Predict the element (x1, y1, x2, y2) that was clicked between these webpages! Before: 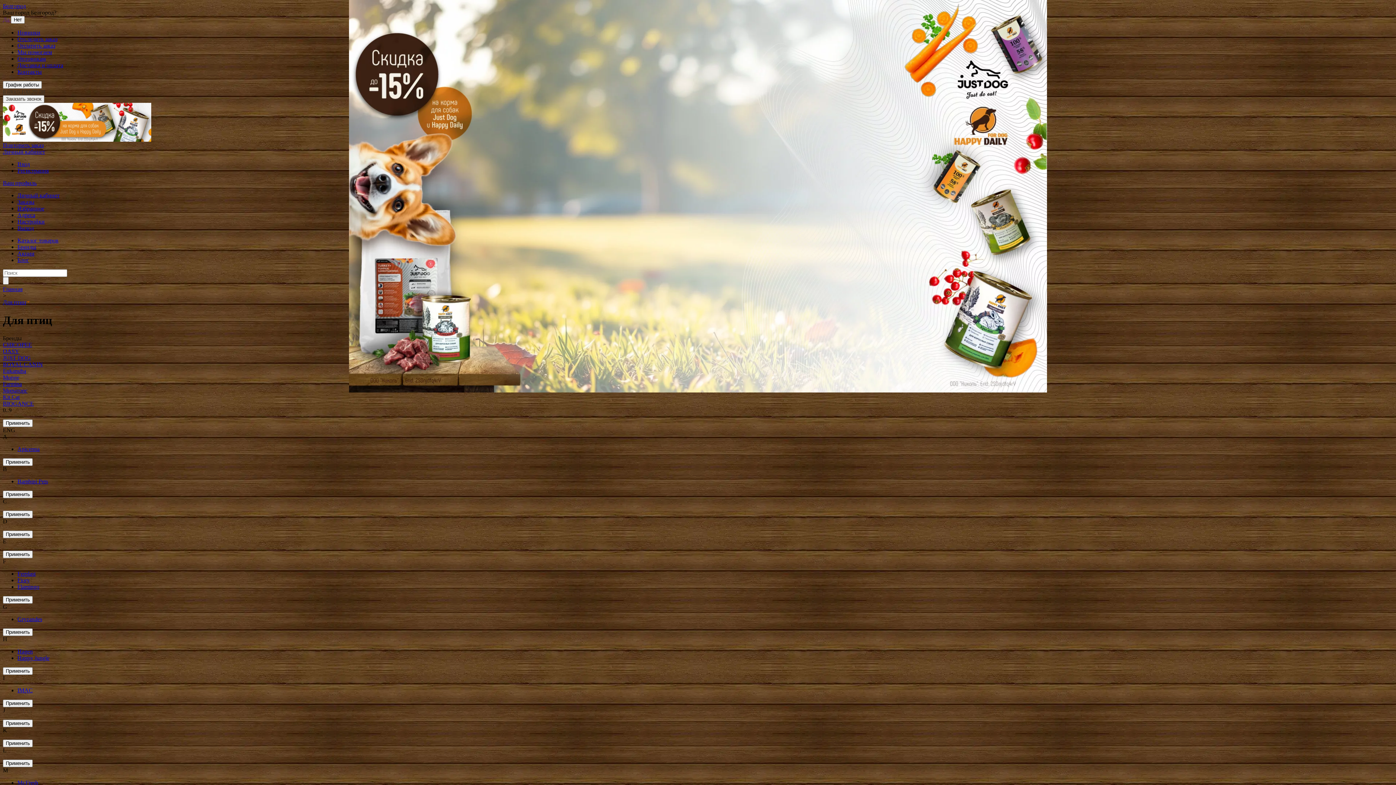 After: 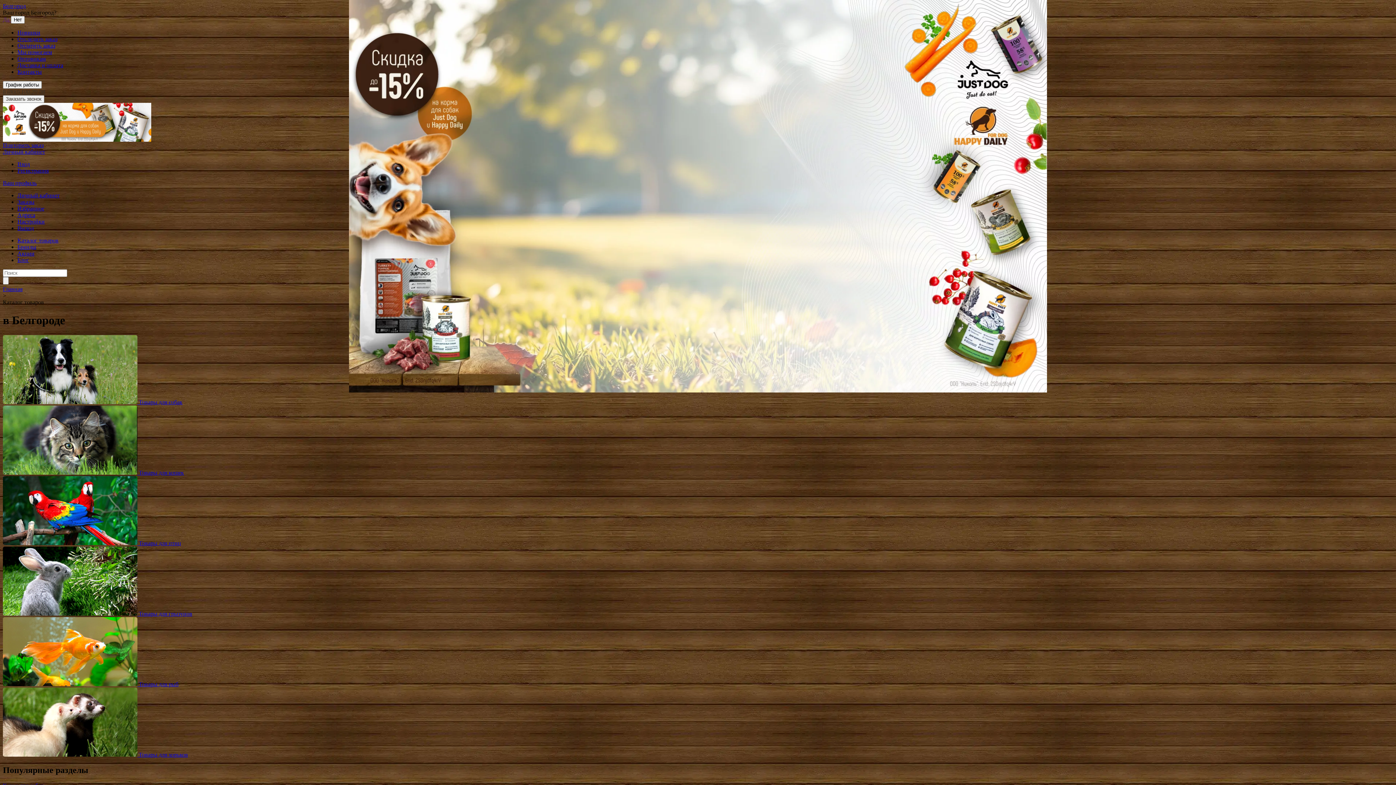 Action: bbox: (17, 237, 58, 243) label: Каталог товаров